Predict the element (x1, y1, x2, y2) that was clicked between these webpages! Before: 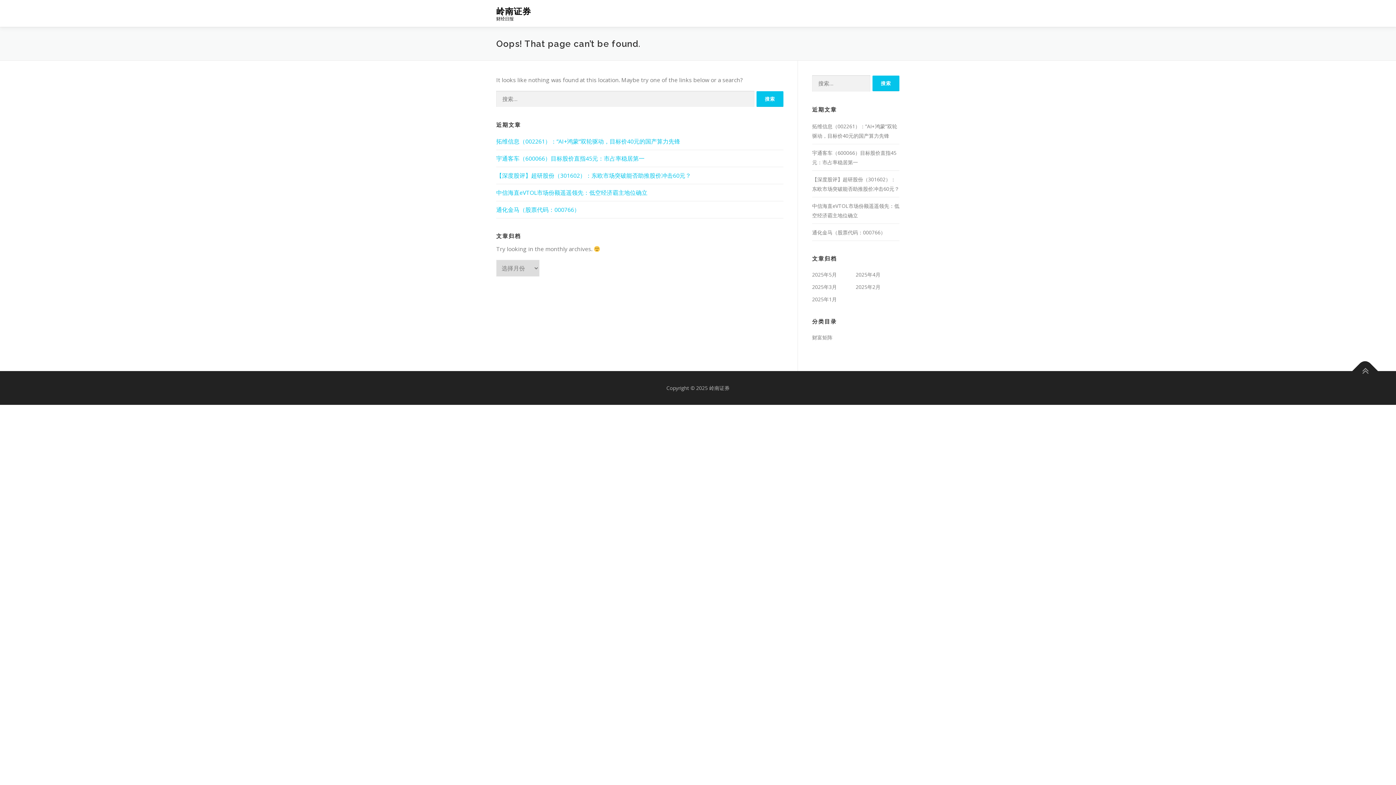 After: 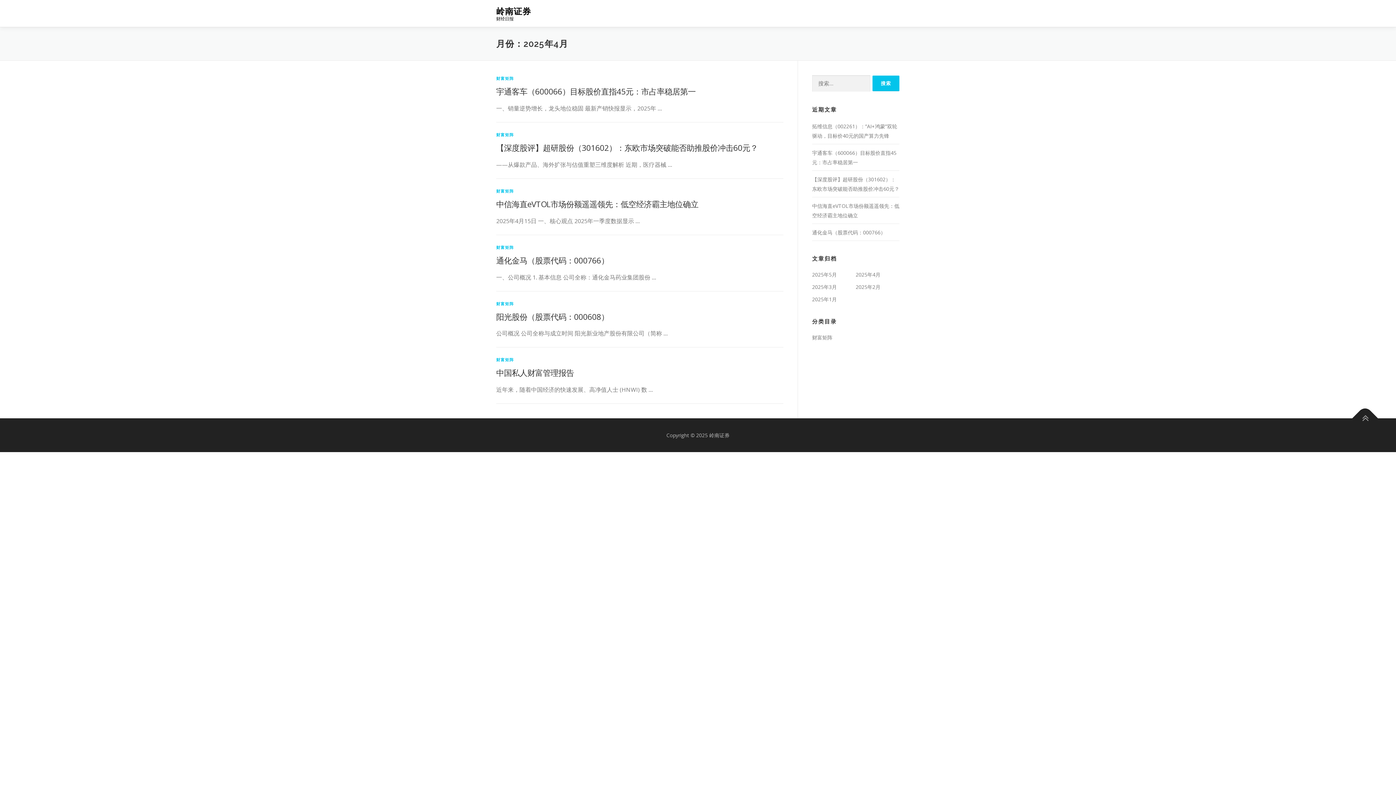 Action: label: 2025年4月 bbox: (856, 271, 880, 278)